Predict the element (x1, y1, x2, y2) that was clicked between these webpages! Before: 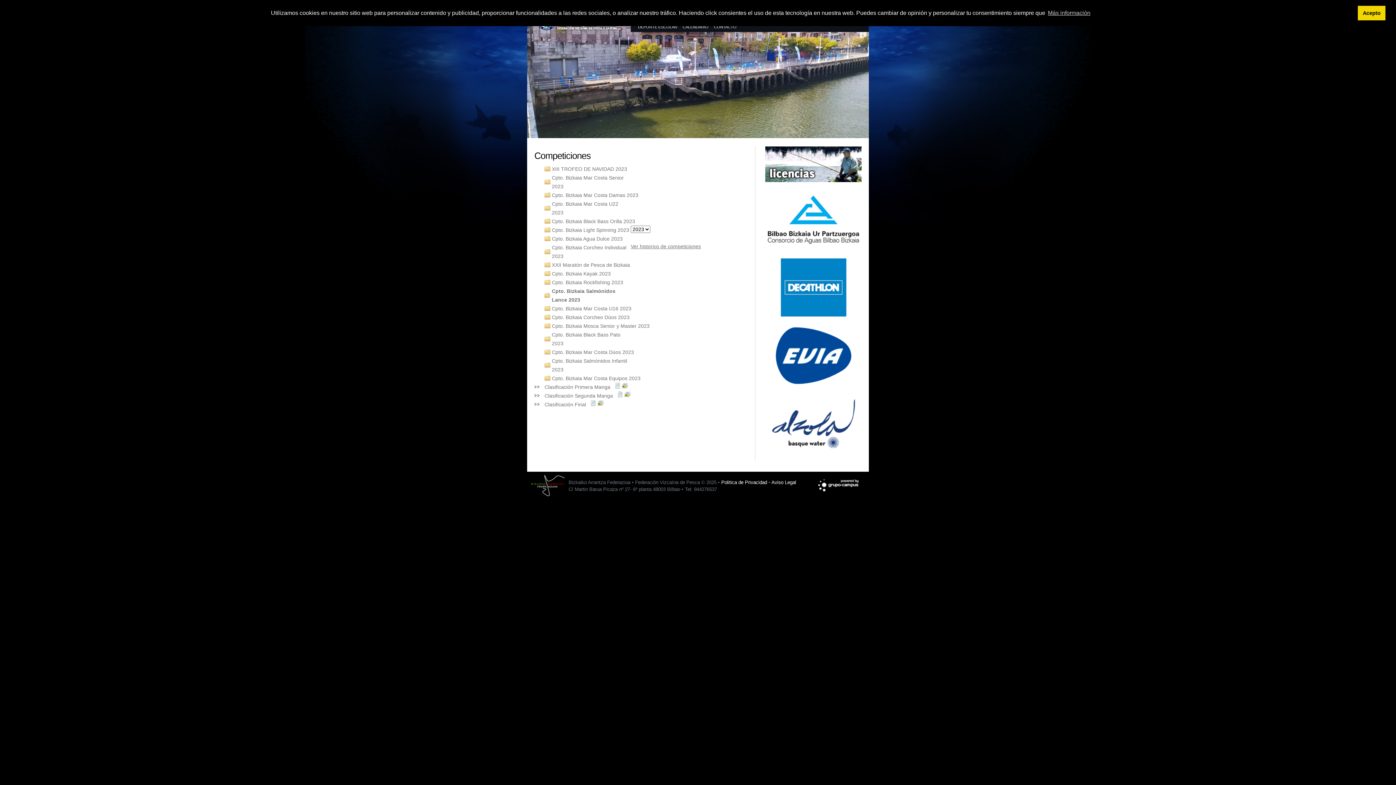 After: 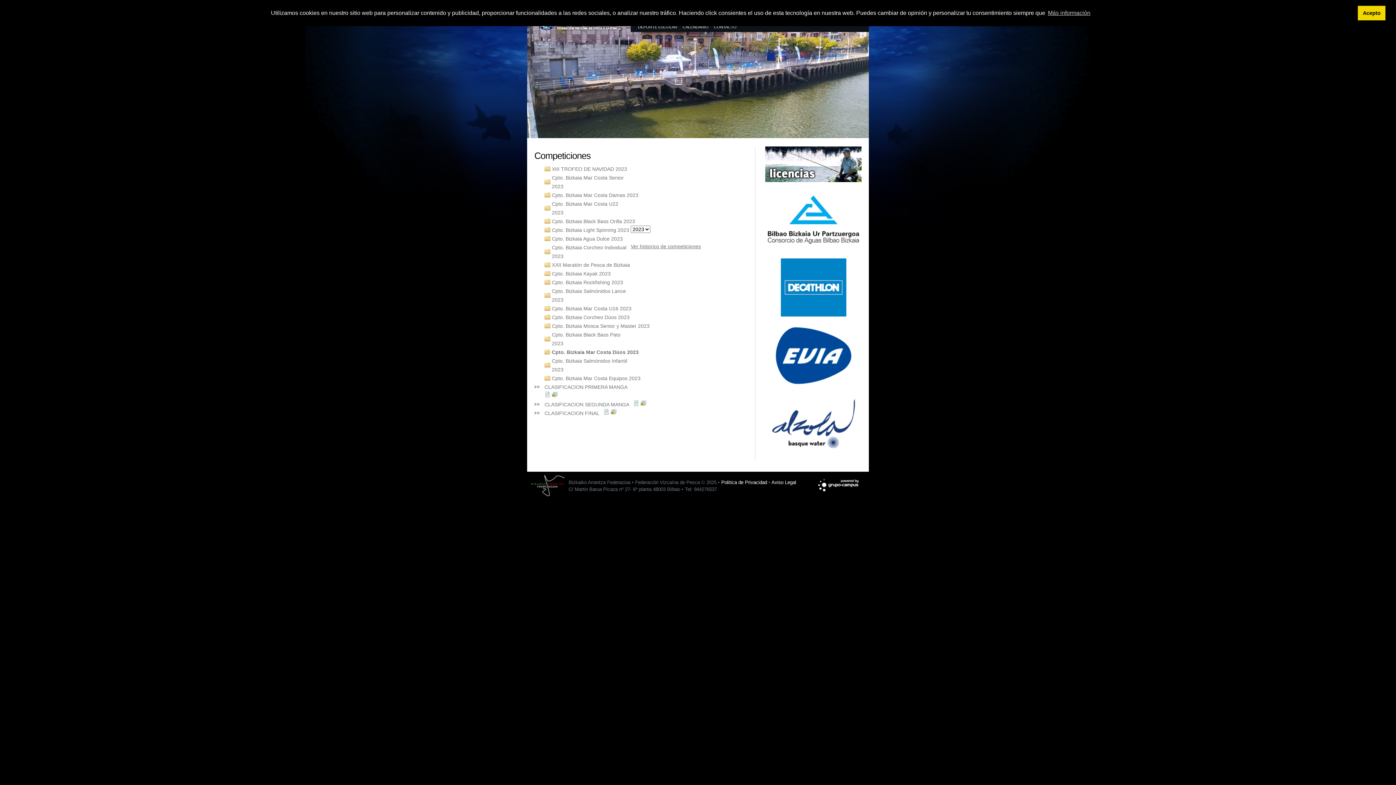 Action: bbox: (544, 348, 634, 356) label: Cpto. Bizkaia Mar Costa Dúos 2023